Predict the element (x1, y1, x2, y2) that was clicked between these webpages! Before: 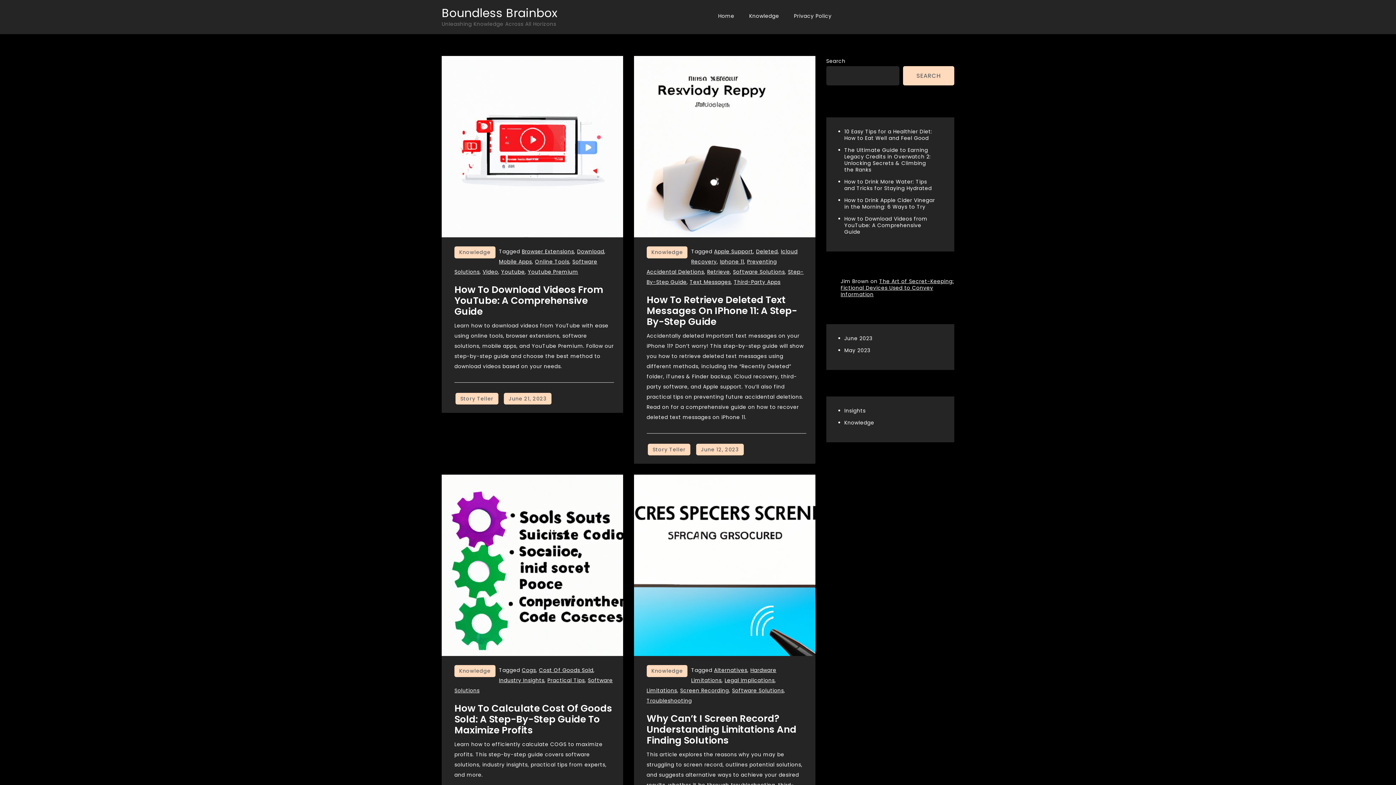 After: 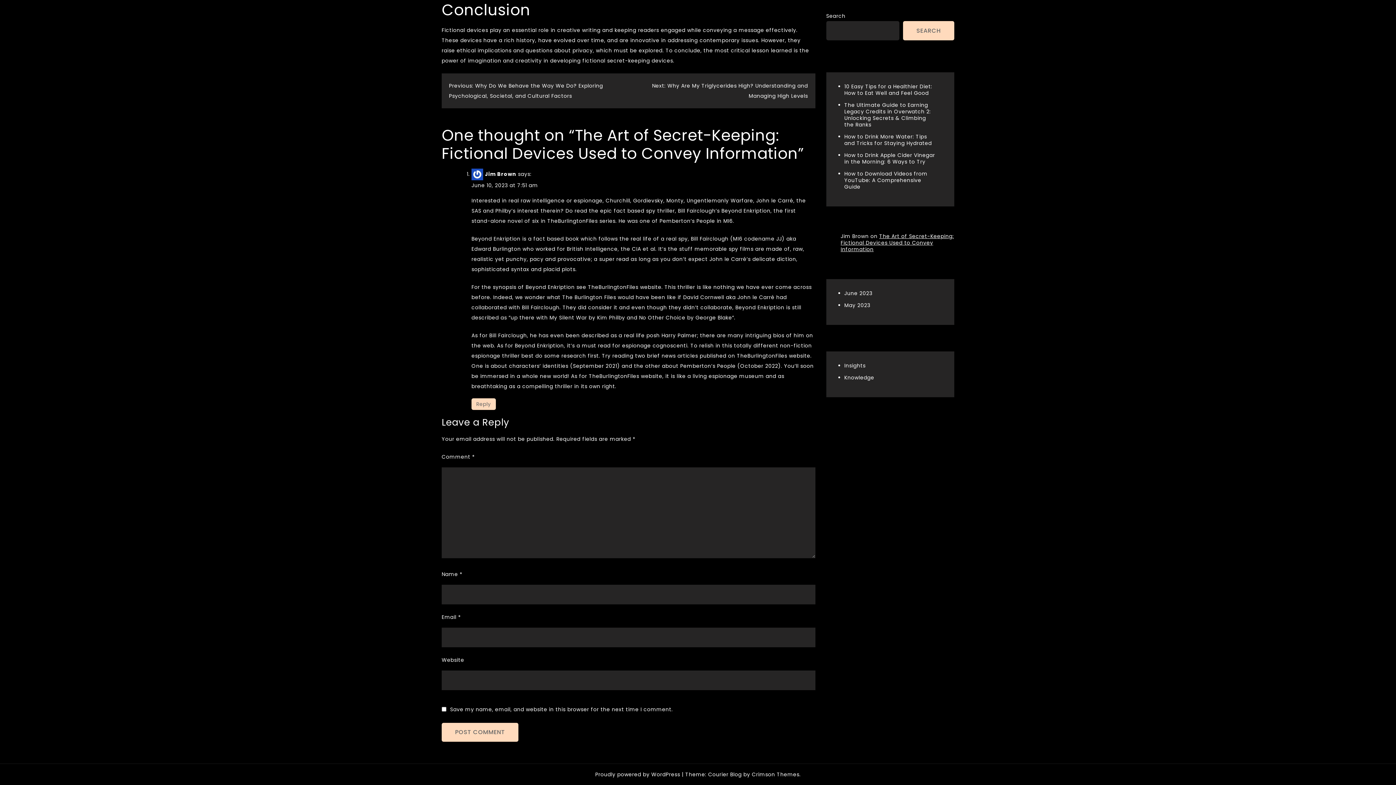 Action: label: The Art of Secret-Keeping: Fictional Devices Used to Convey Information bbox: (840, 277, 954, 298)